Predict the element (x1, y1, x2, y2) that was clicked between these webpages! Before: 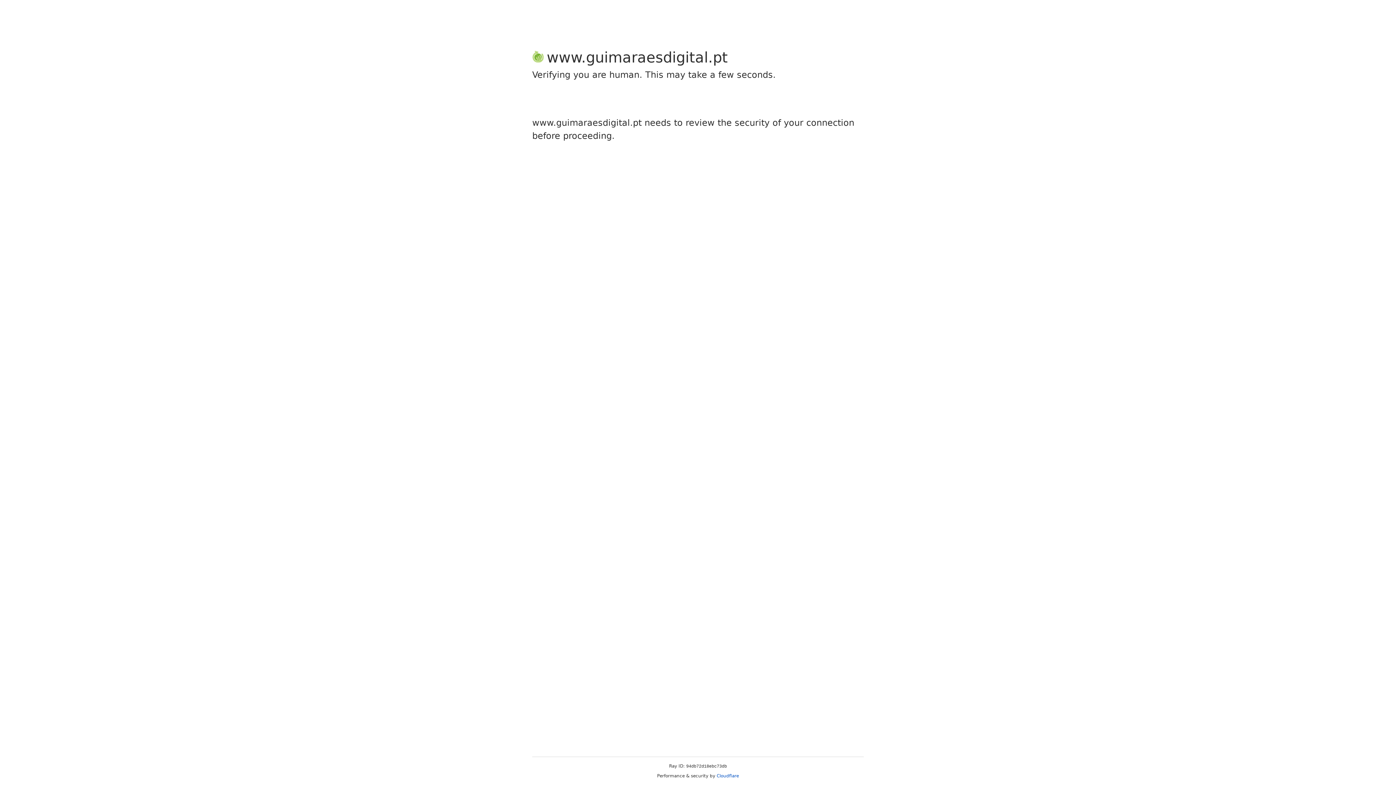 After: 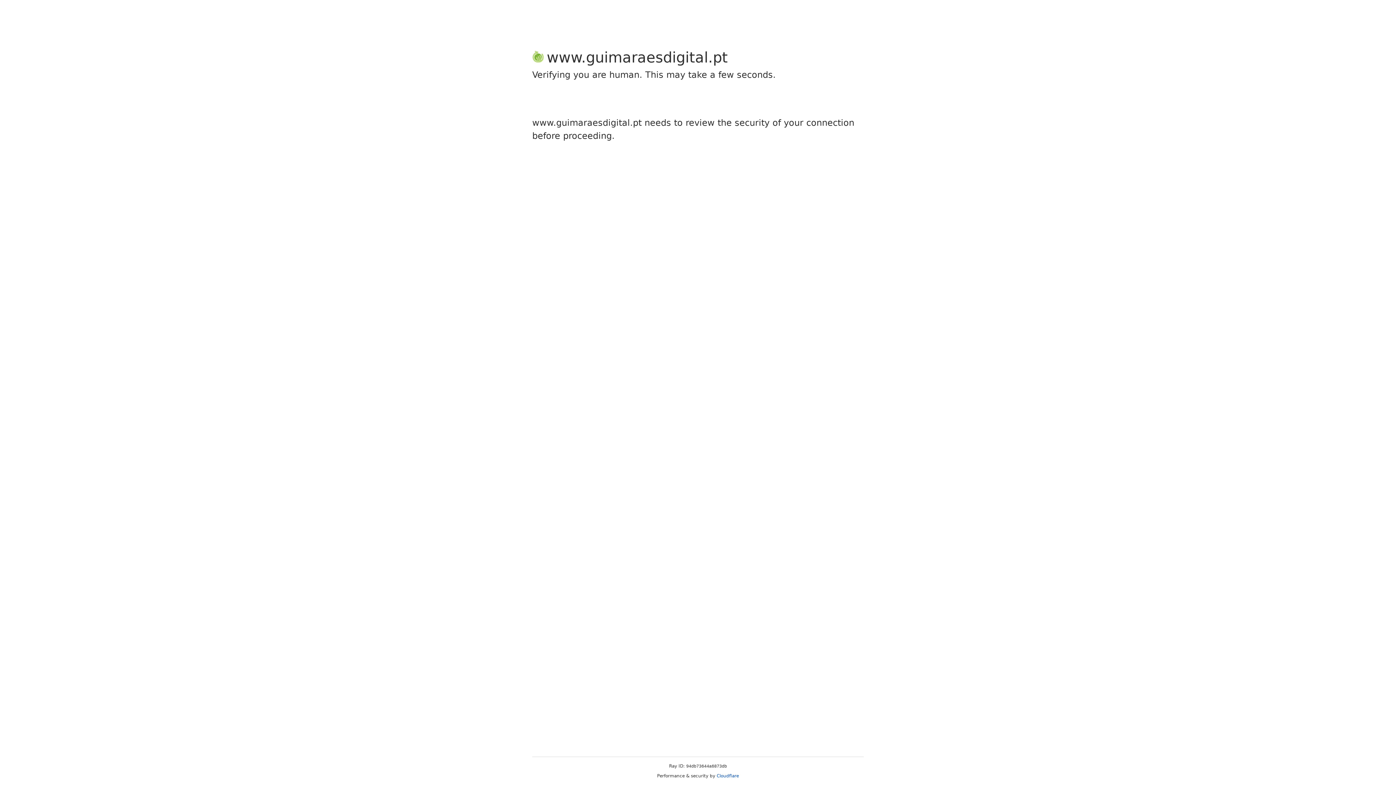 Action: label: Cloudflare bbox: (716, 773, 739, 778)